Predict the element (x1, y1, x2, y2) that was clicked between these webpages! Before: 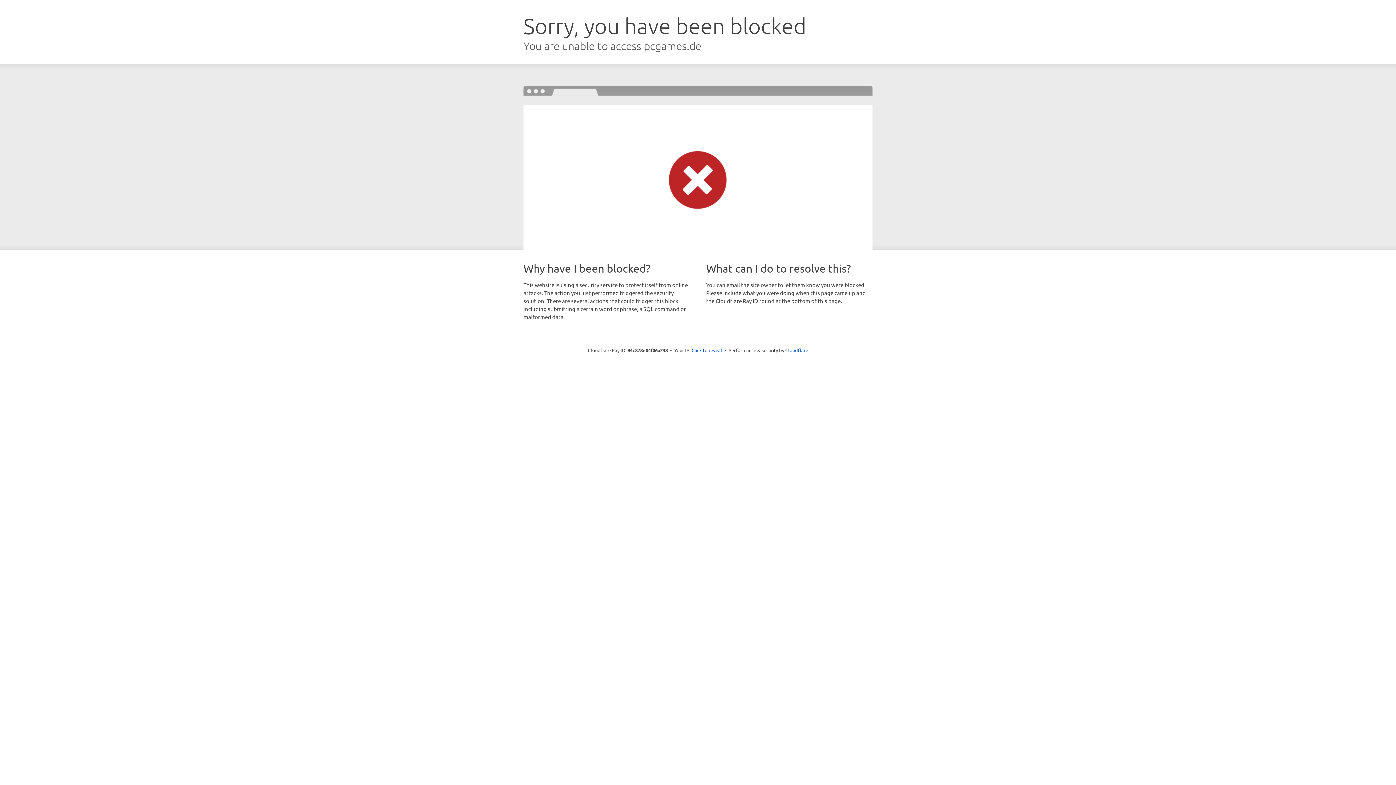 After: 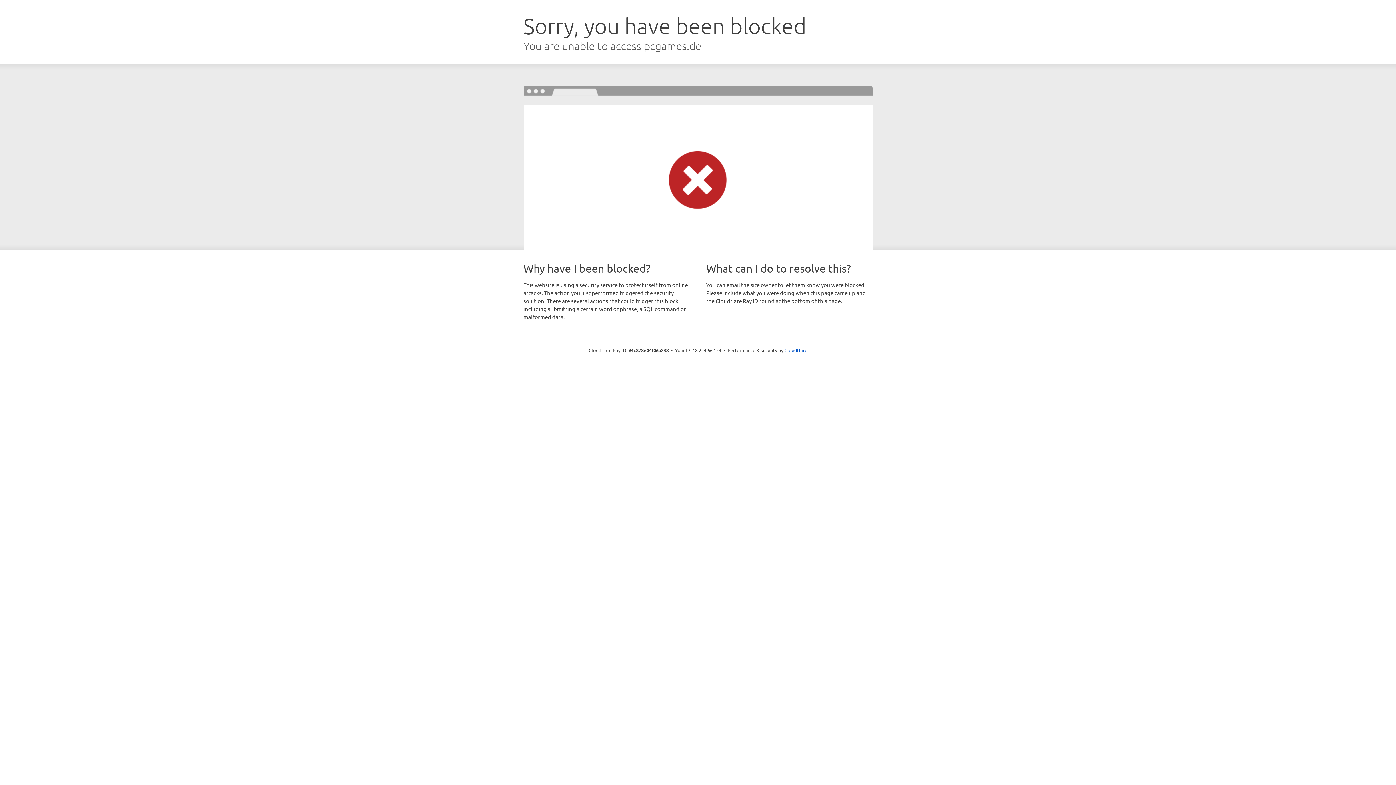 Action: bbox: (691, 346, 722, 353) label: Click to reveal